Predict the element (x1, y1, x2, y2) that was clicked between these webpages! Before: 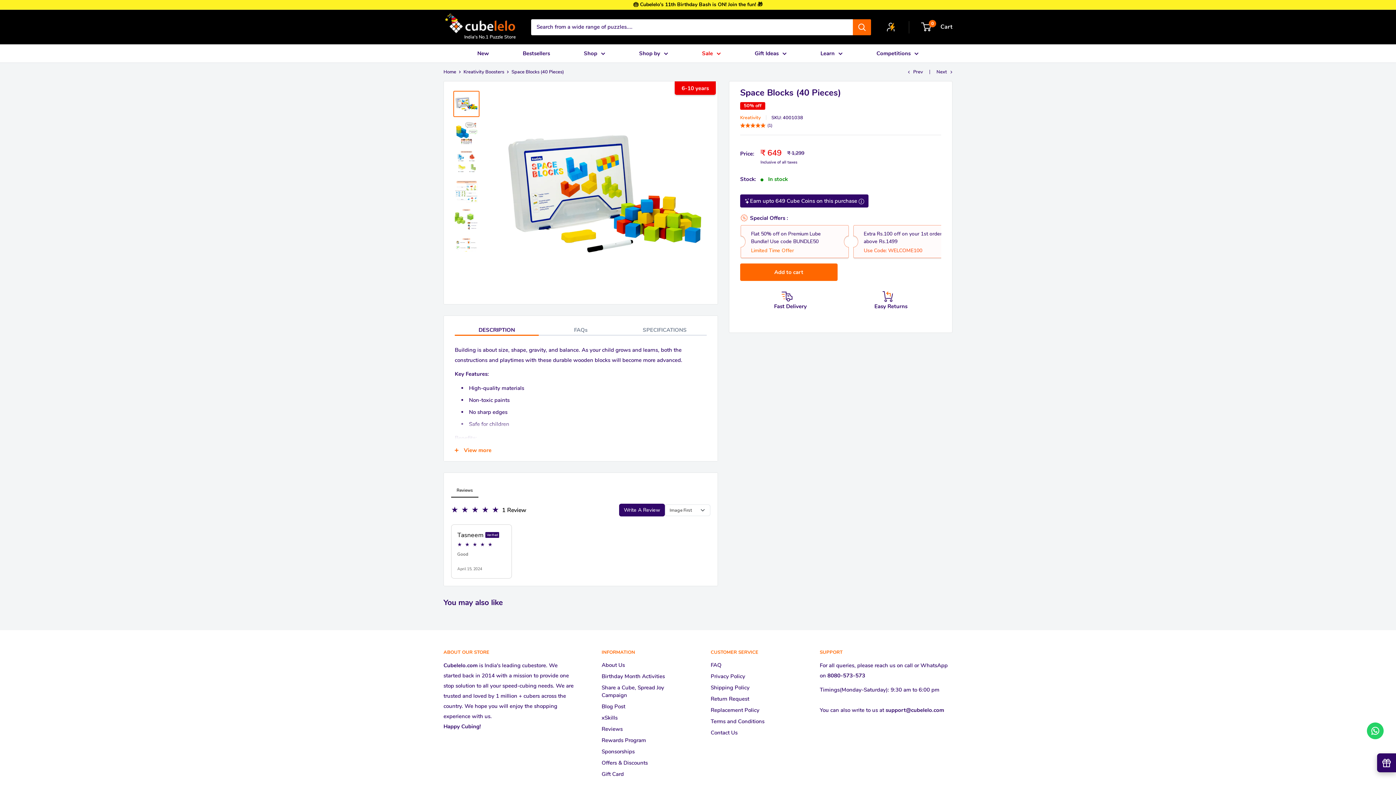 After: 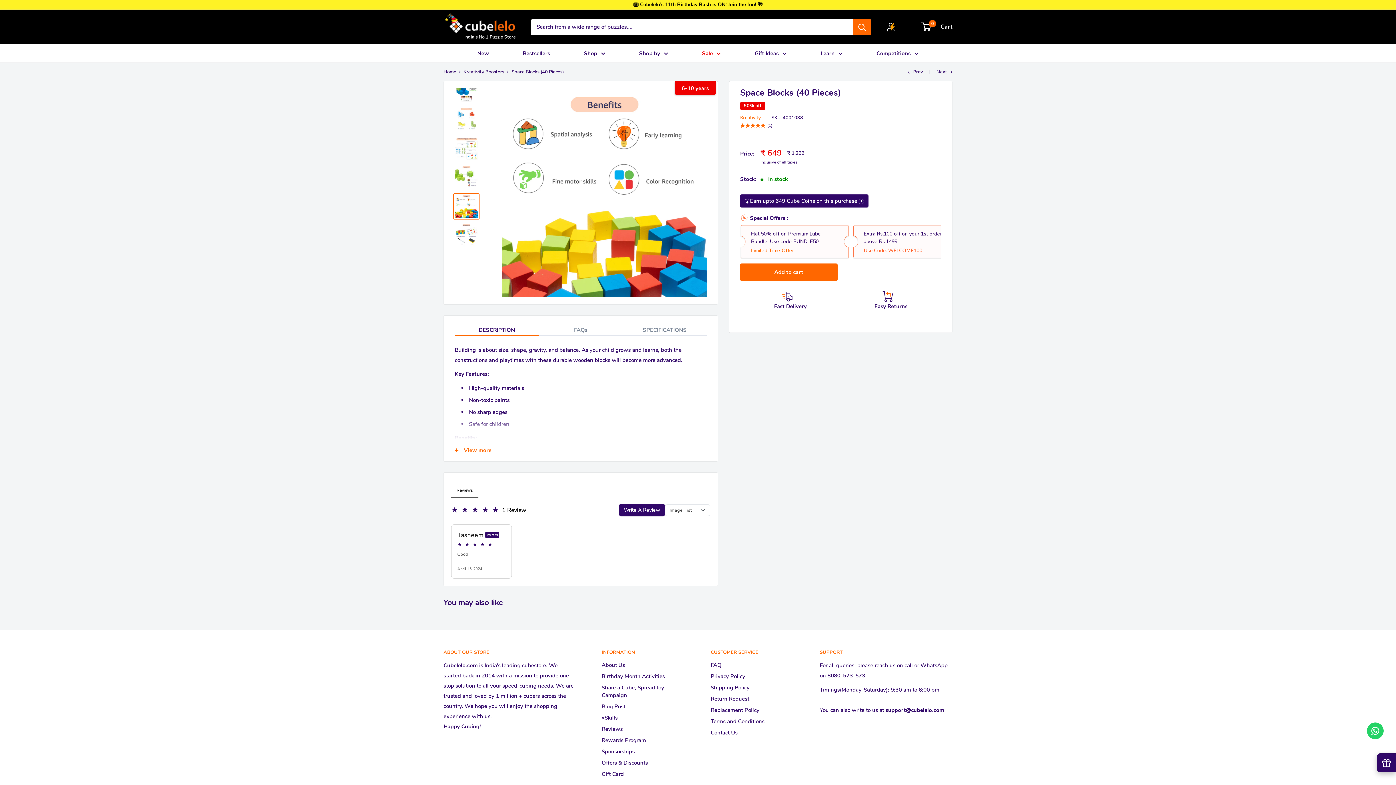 Action: bbox: (453, 236, 479, 262)